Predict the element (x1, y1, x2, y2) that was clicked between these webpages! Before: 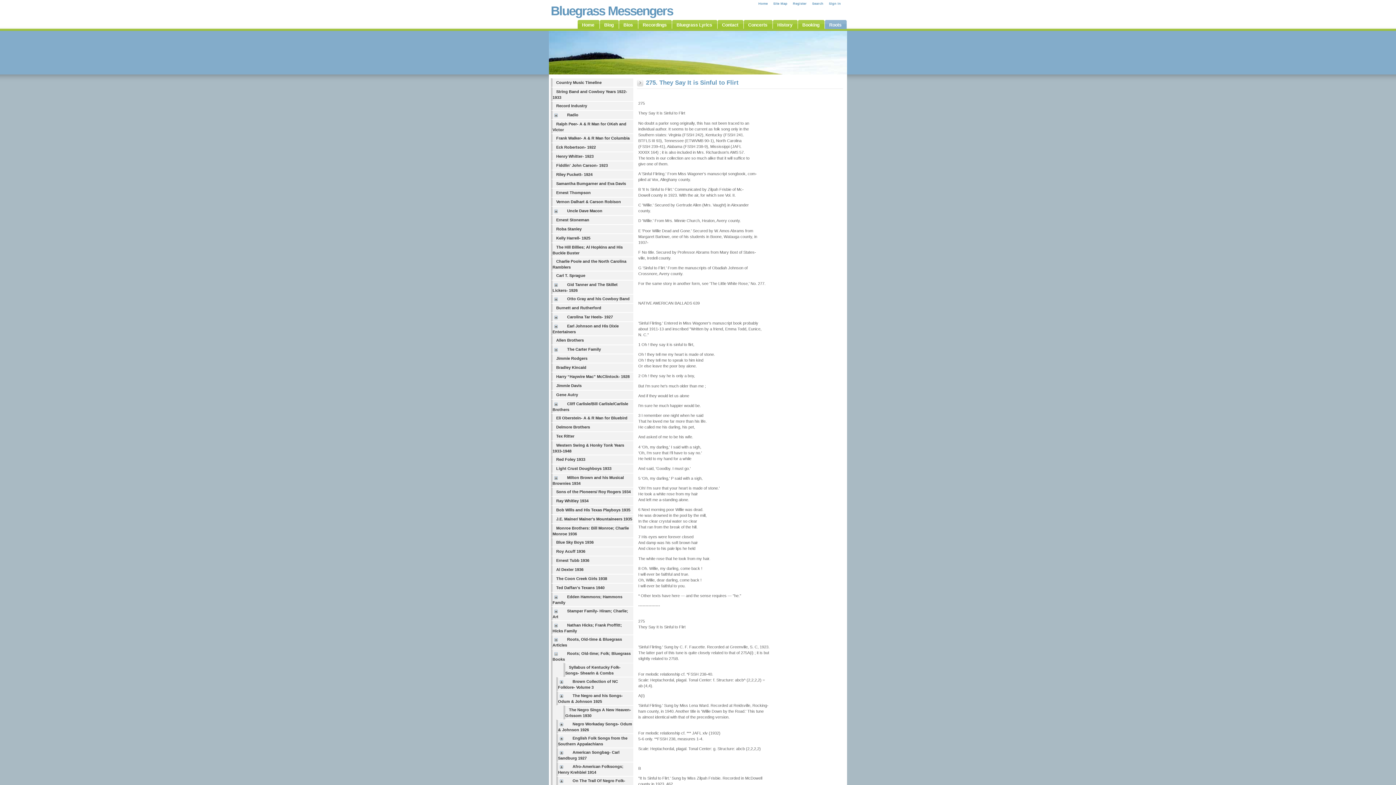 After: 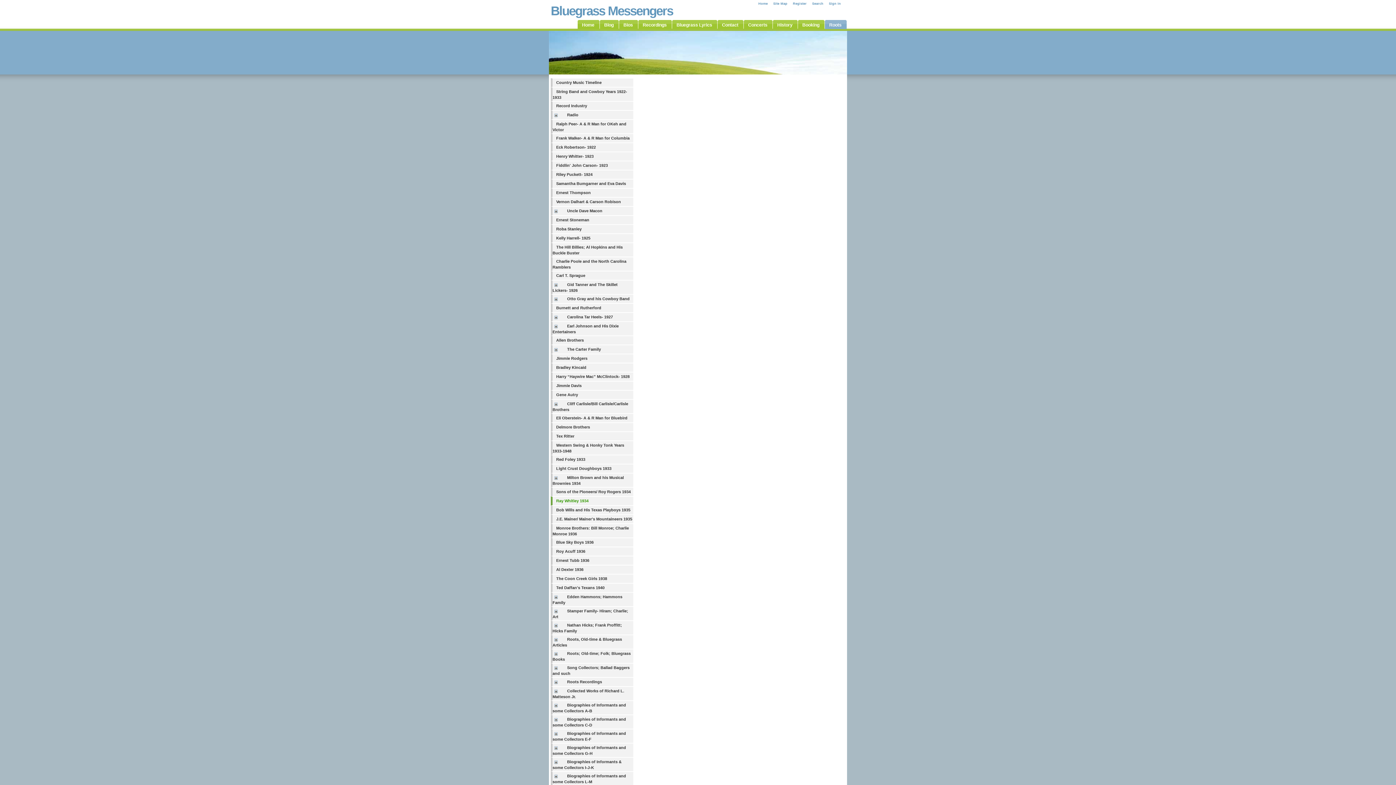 Action: bbox: (552, 498, 588, 503) label: Ray Whitley 1934